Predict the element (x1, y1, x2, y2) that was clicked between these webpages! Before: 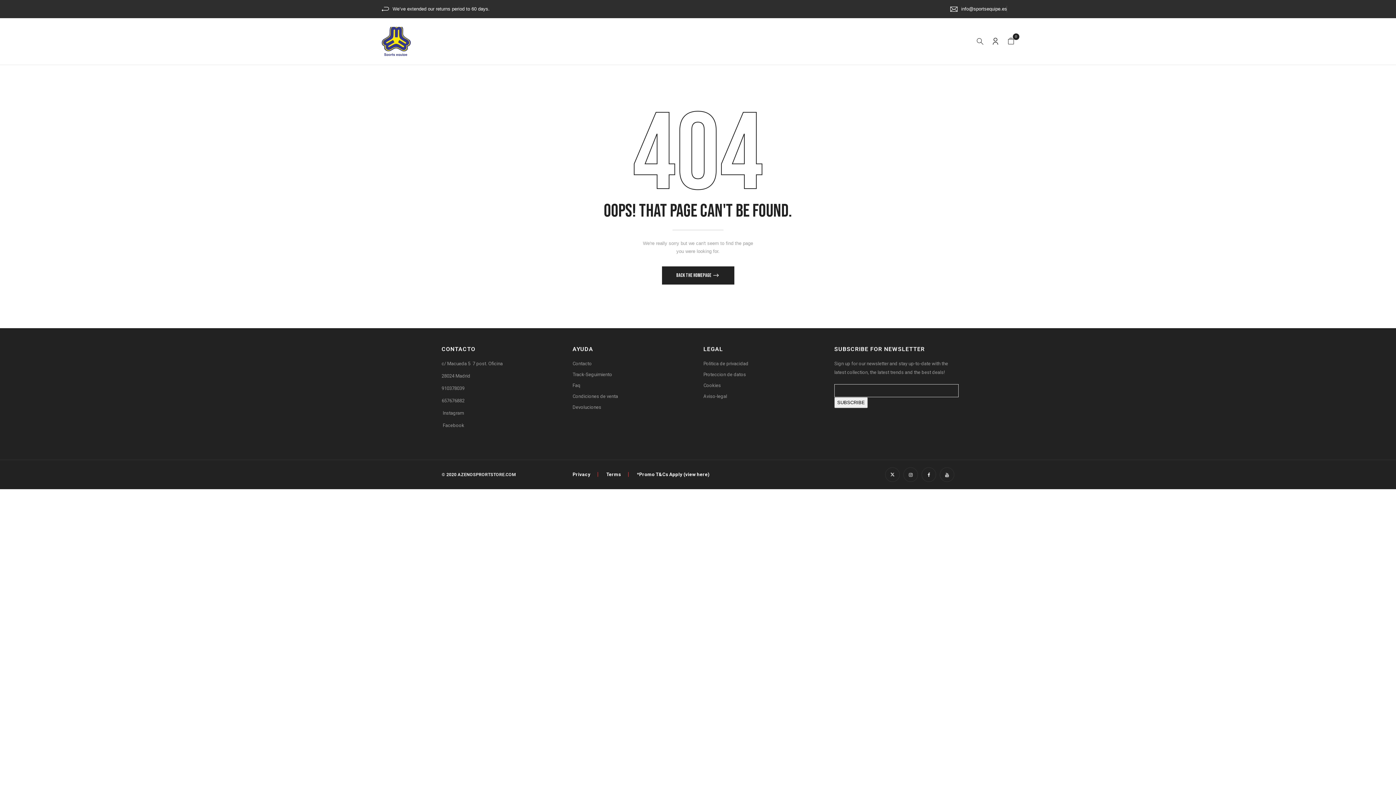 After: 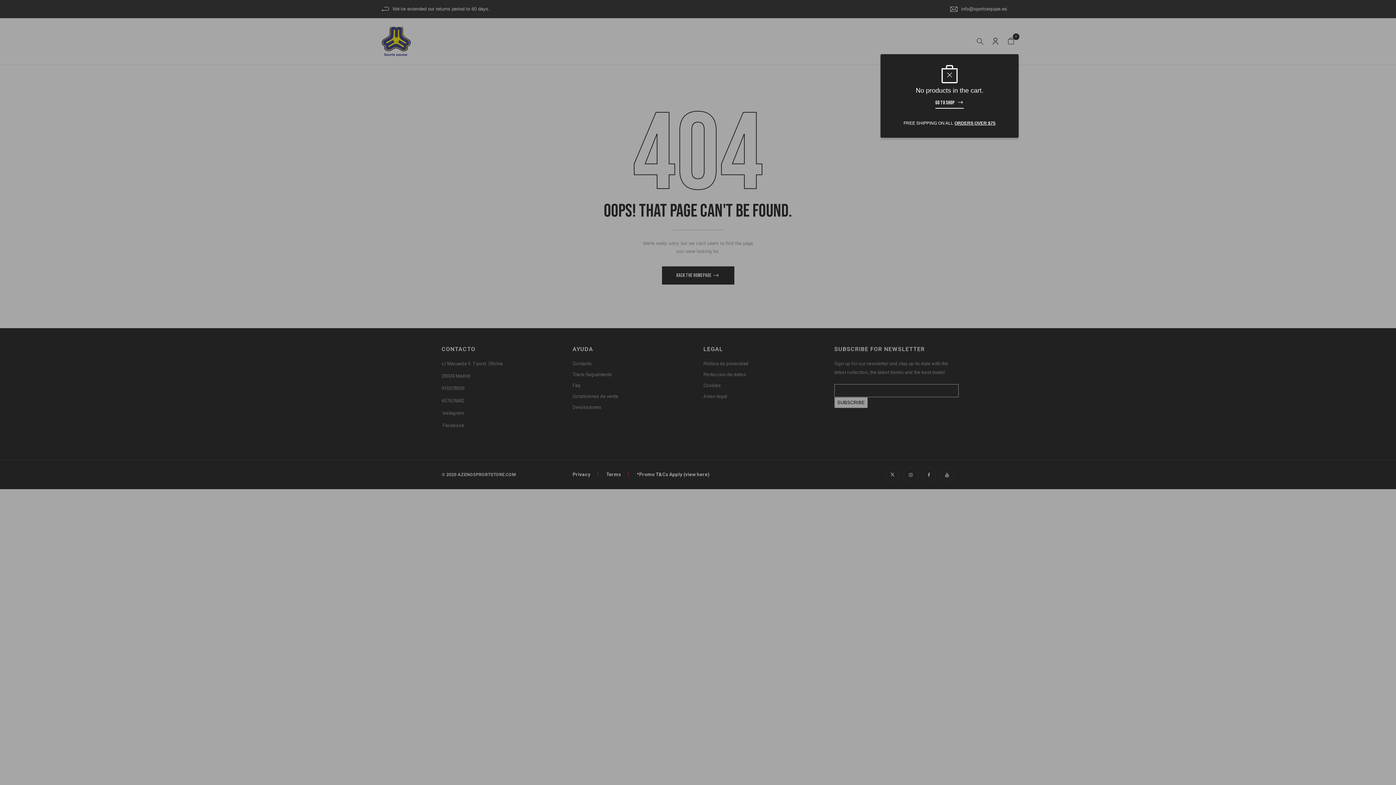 Action: label: 0 bbox: (1007, 37, 1014, 45)